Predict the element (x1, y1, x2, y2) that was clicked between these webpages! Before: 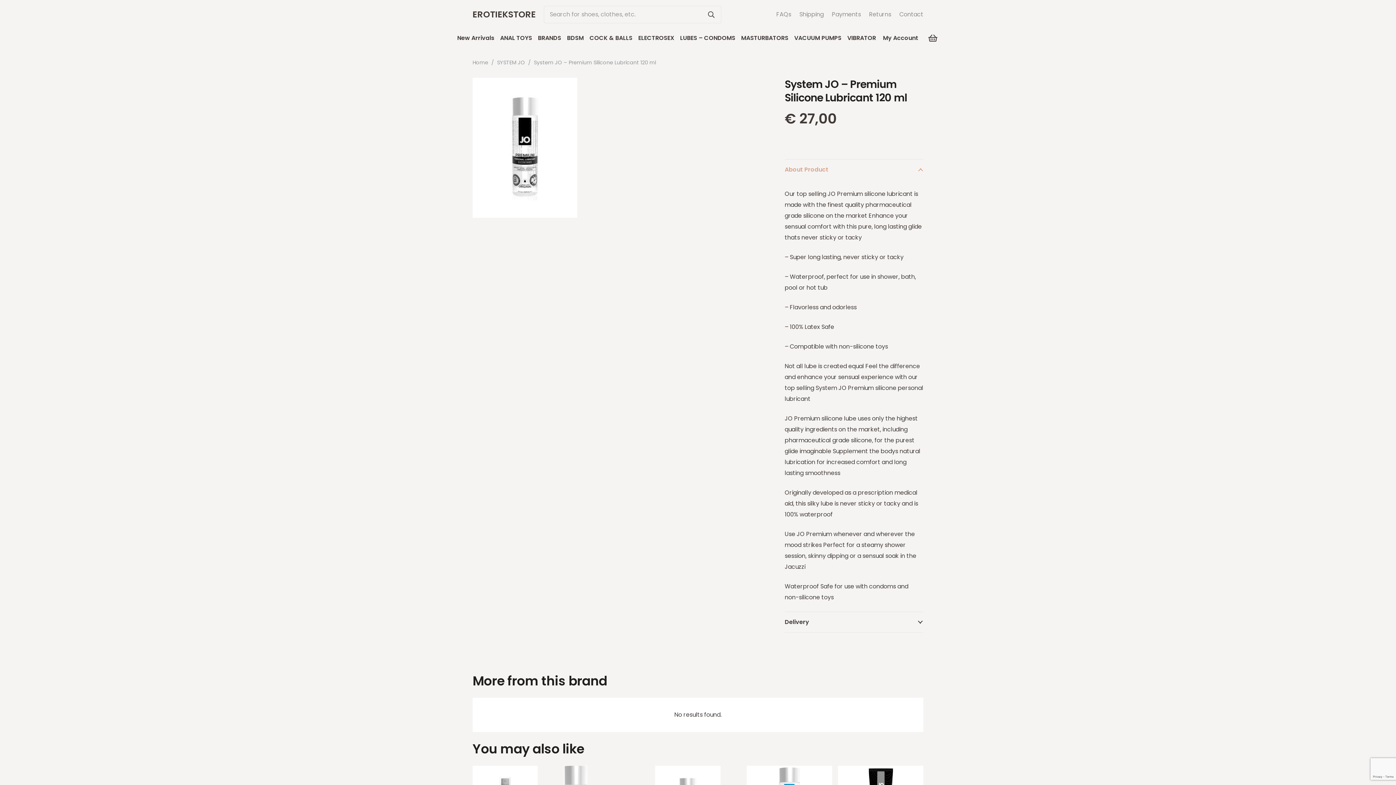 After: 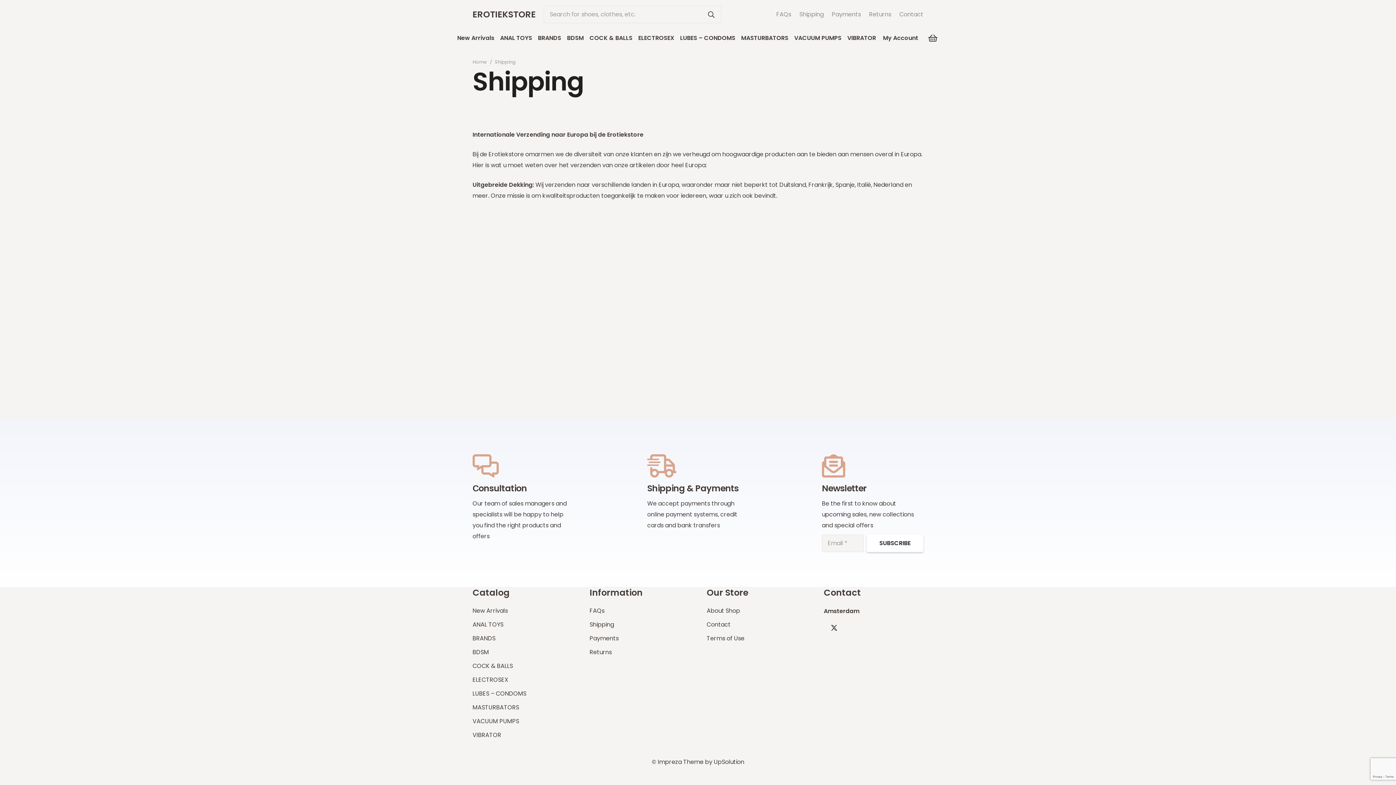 Action: label: Shipping bbox: (799, 10, 823, 18)